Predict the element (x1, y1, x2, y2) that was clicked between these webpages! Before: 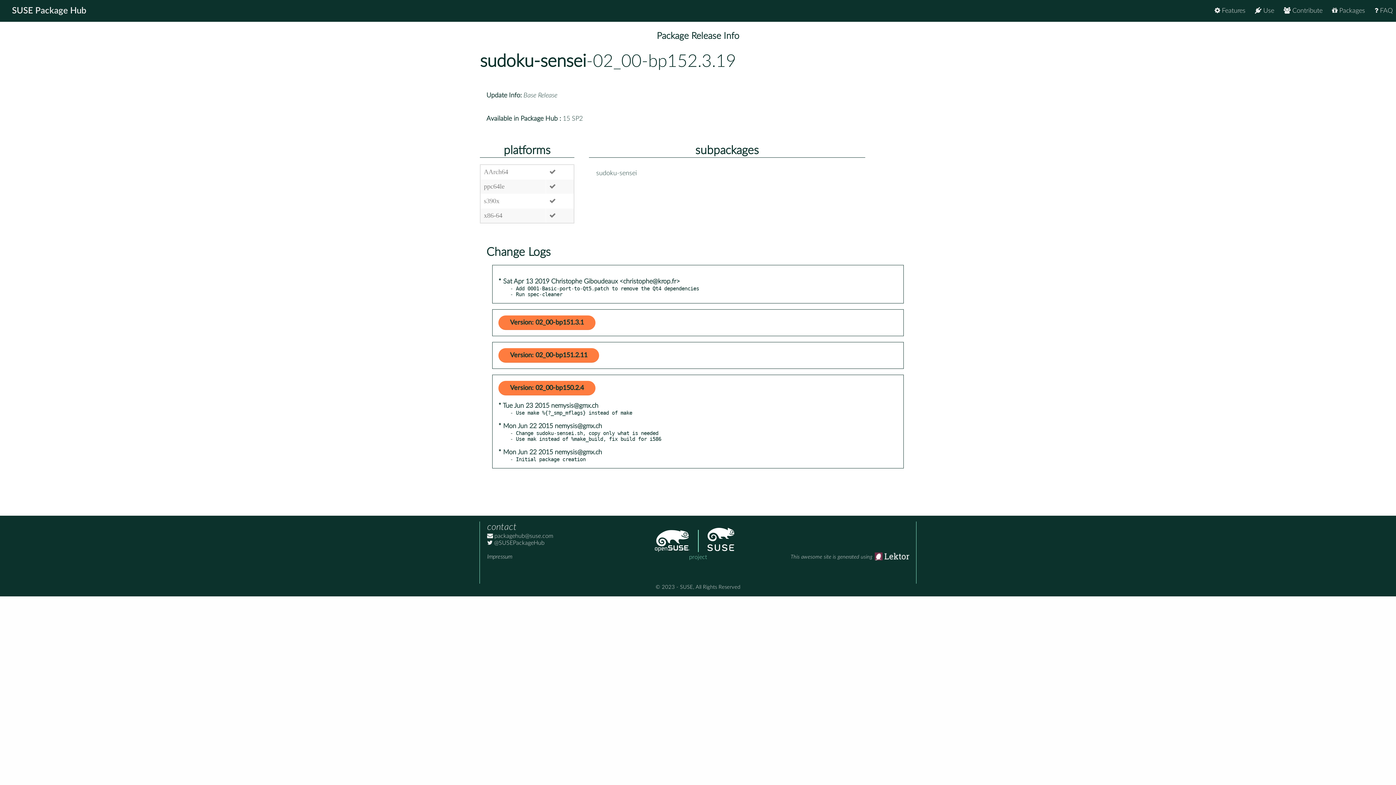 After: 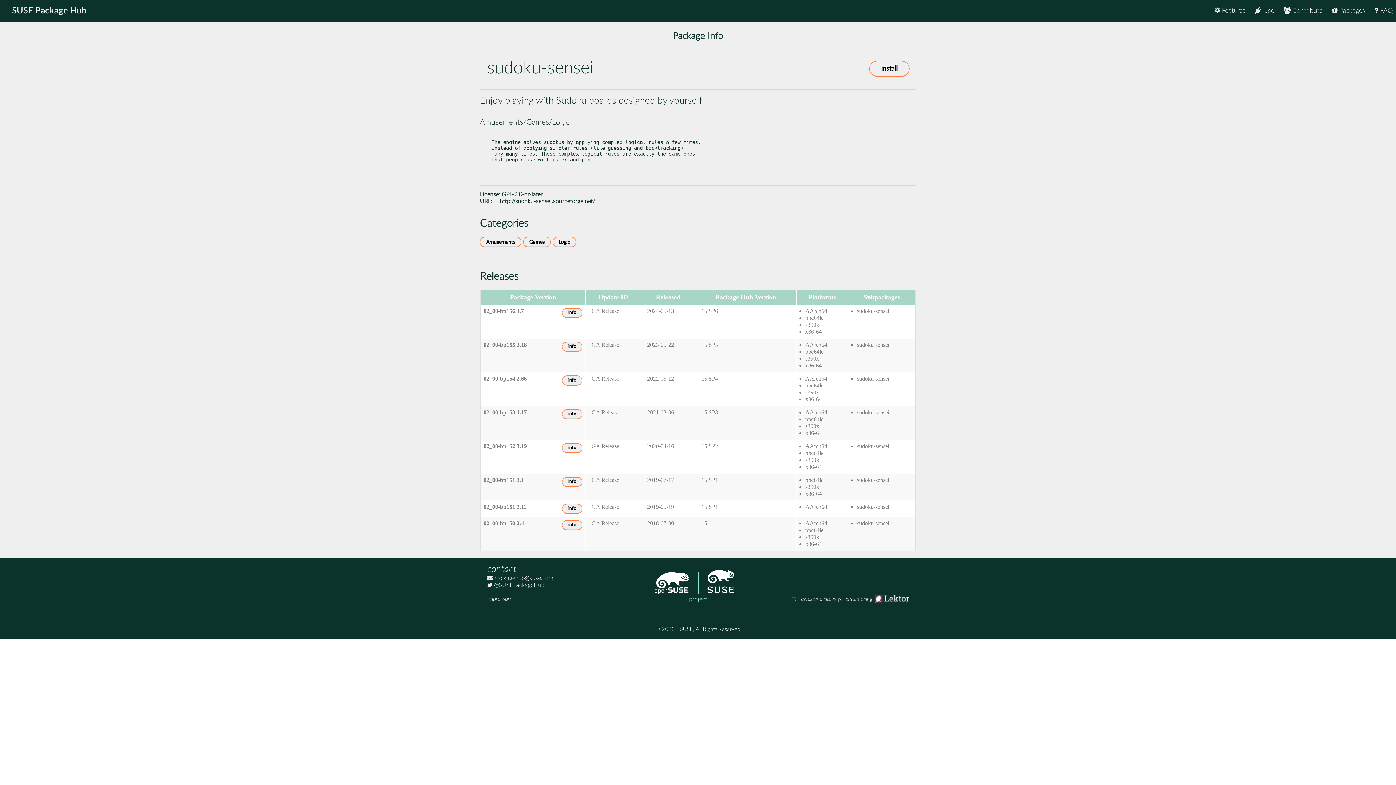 Action: bbox: (480, 52, 586, 70) label: sudoku-sensei